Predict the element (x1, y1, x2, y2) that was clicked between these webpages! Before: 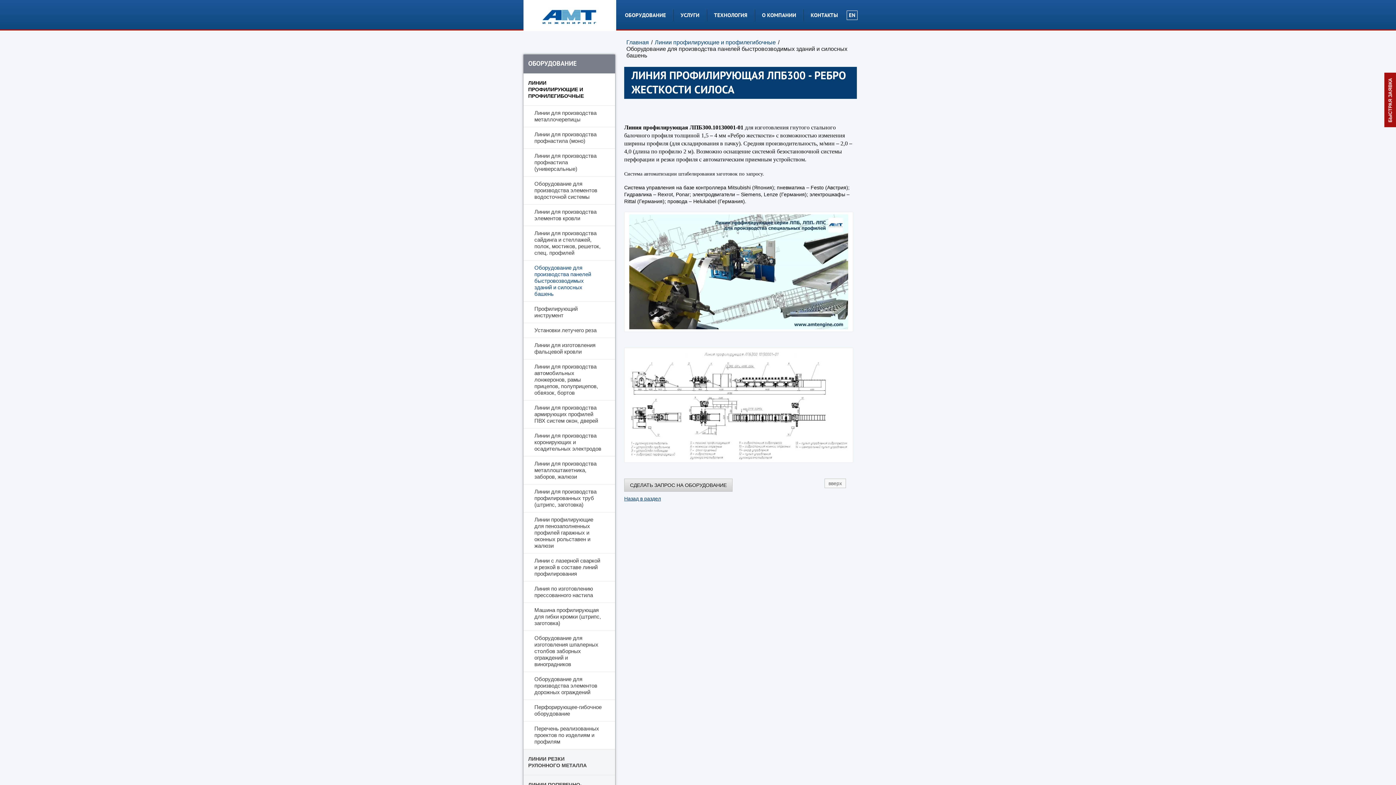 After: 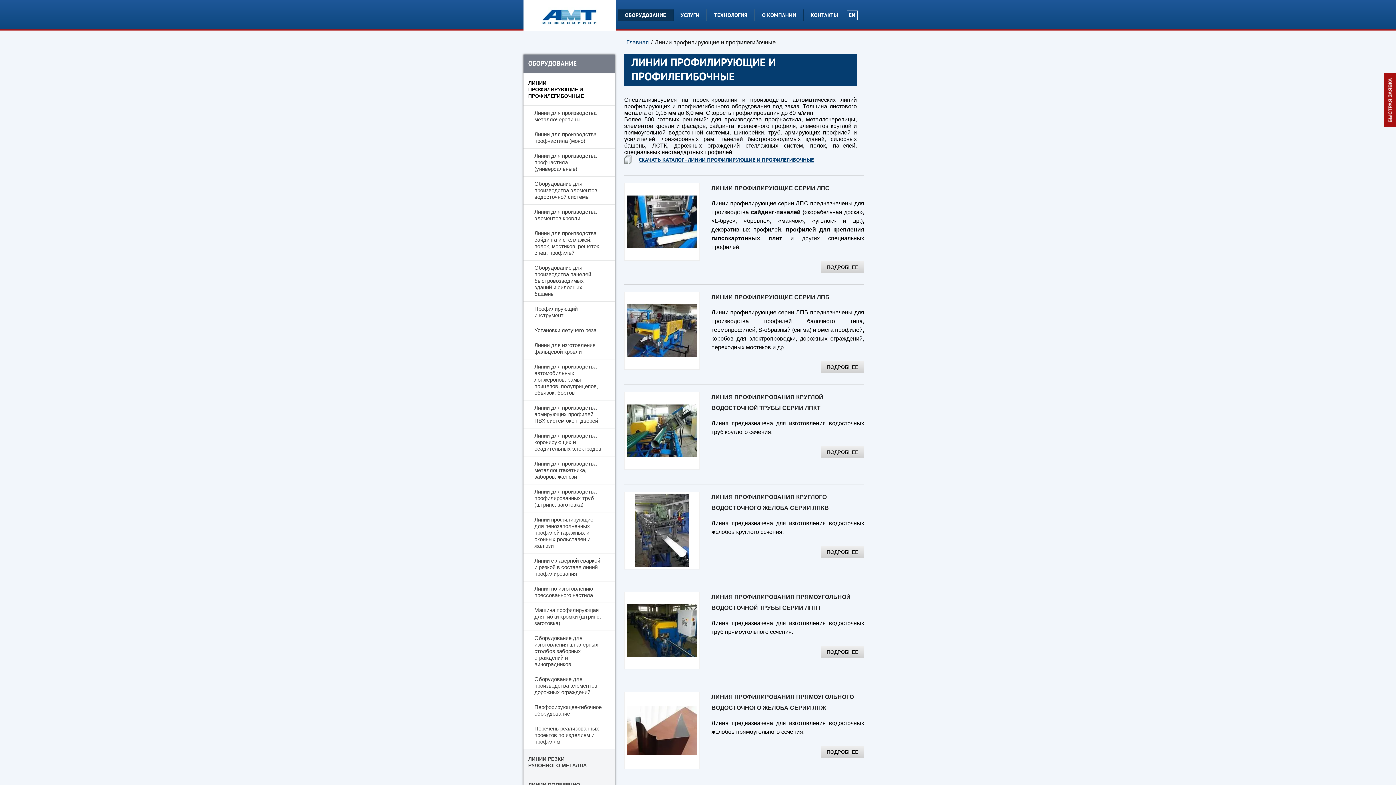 Action: bbox: (523, 73, 615, 105) label: ЛИНИИ ПРОФИЛИРУЮЩИЕ И ПРОФИЛЕГИБОЧНЫЕ